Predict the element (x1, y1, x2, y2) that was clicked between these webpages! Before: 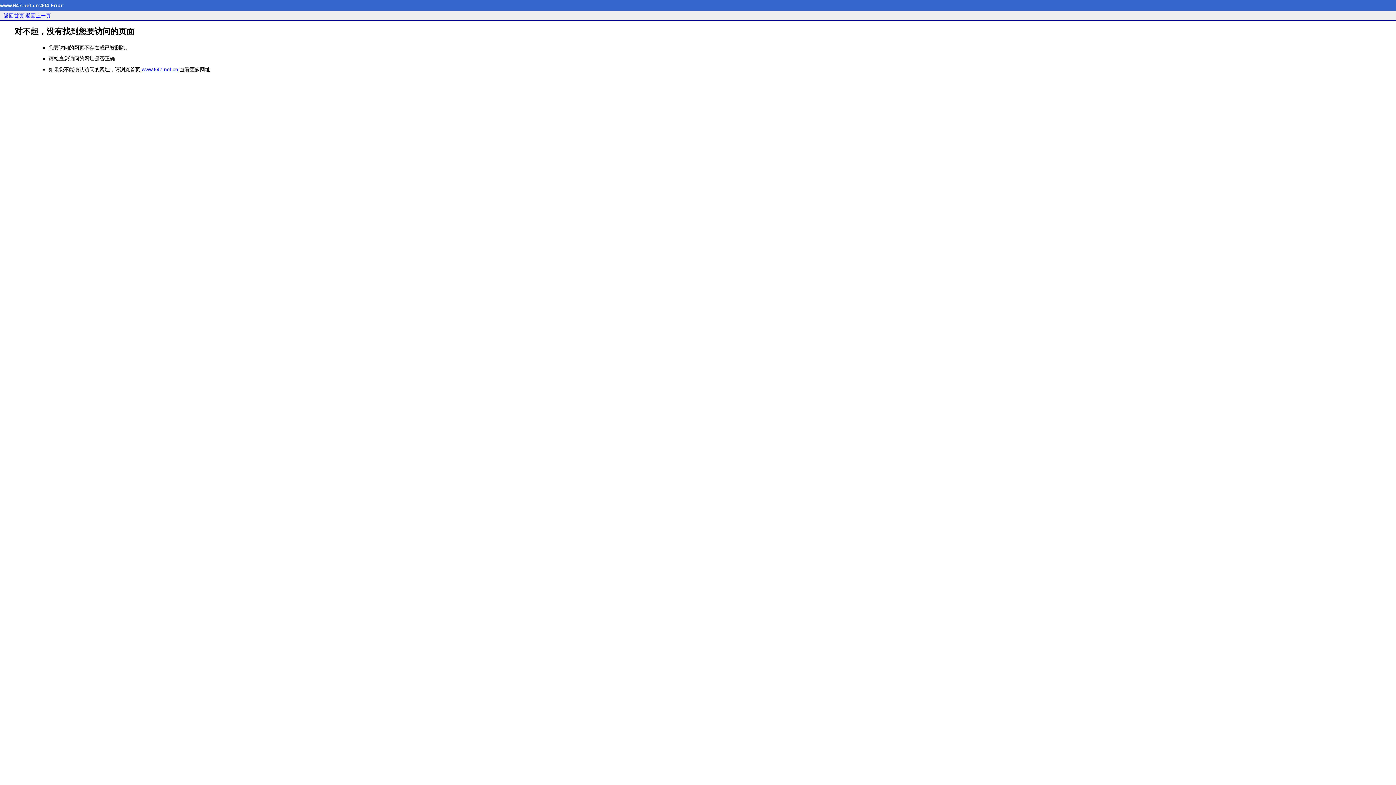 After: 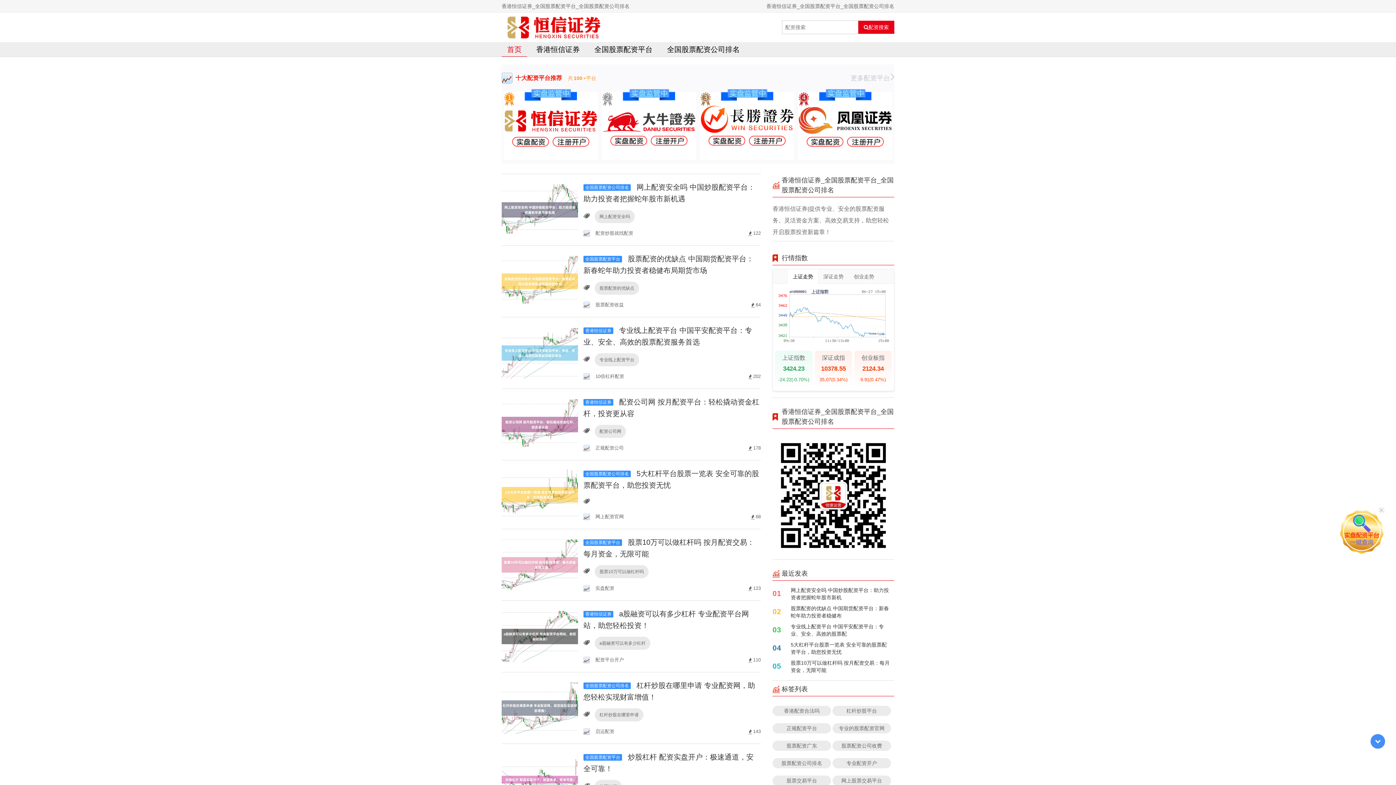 Action: label: www.647.net.cn bbox: (141, 66, 178, 72)